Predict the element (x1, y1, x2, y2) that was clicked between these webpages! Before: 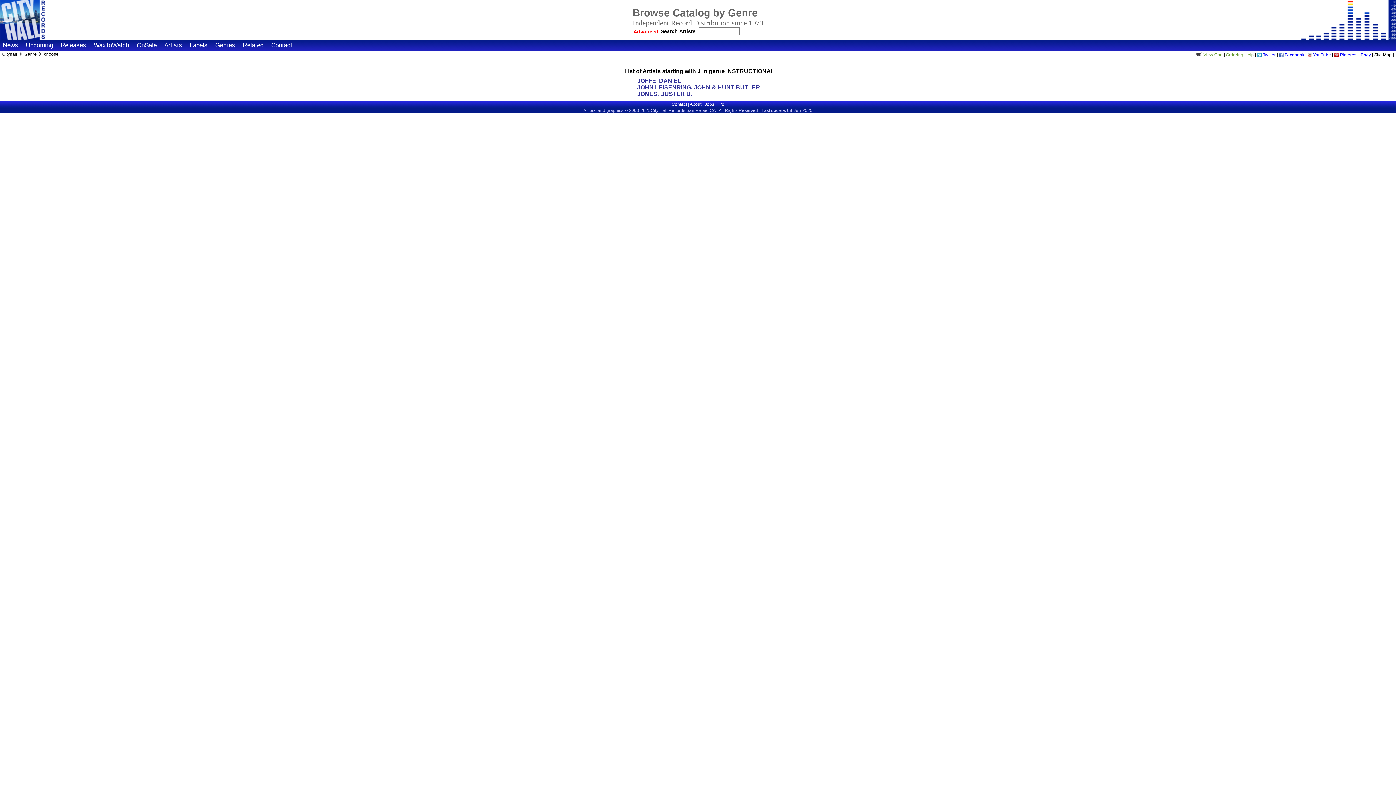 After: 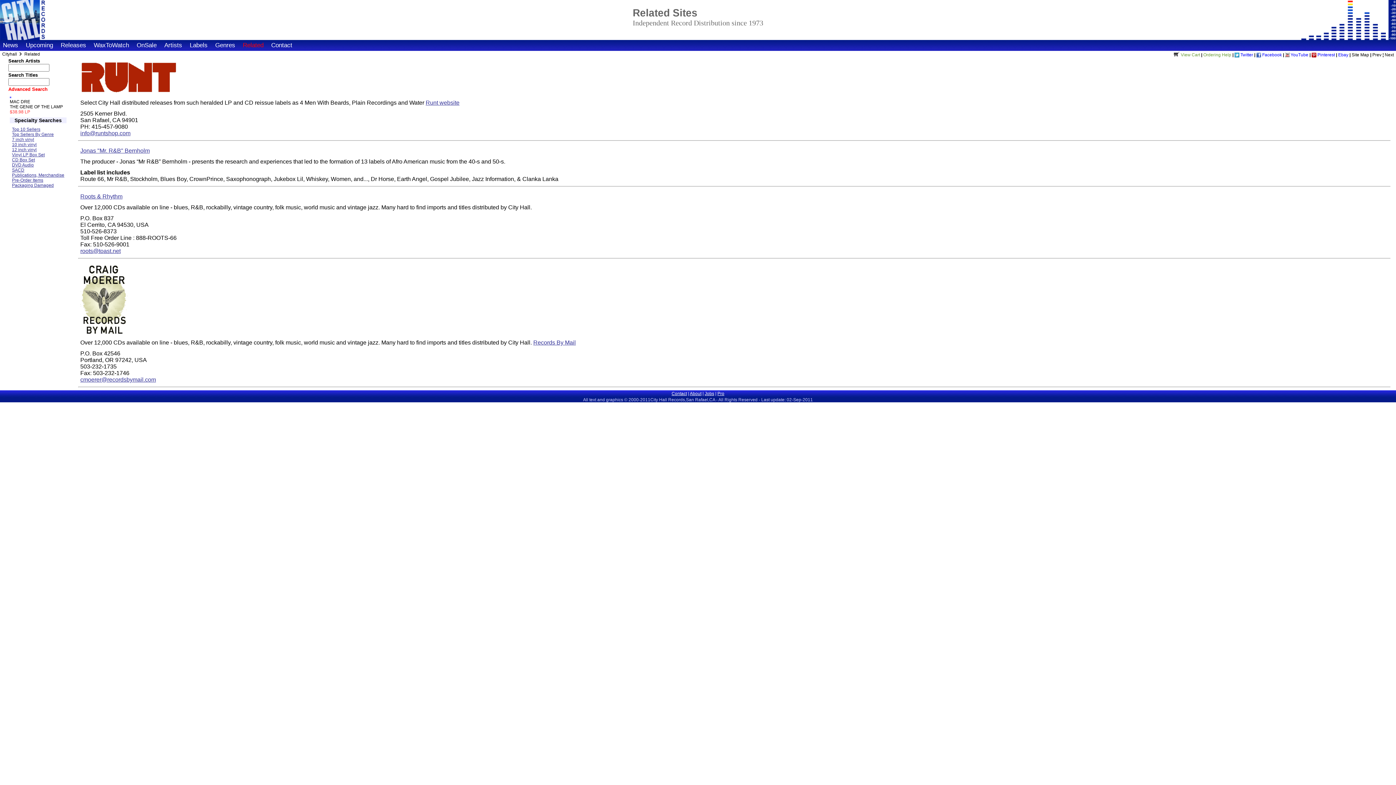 Action: label: Related bbox: (240, 39, 266, 50)